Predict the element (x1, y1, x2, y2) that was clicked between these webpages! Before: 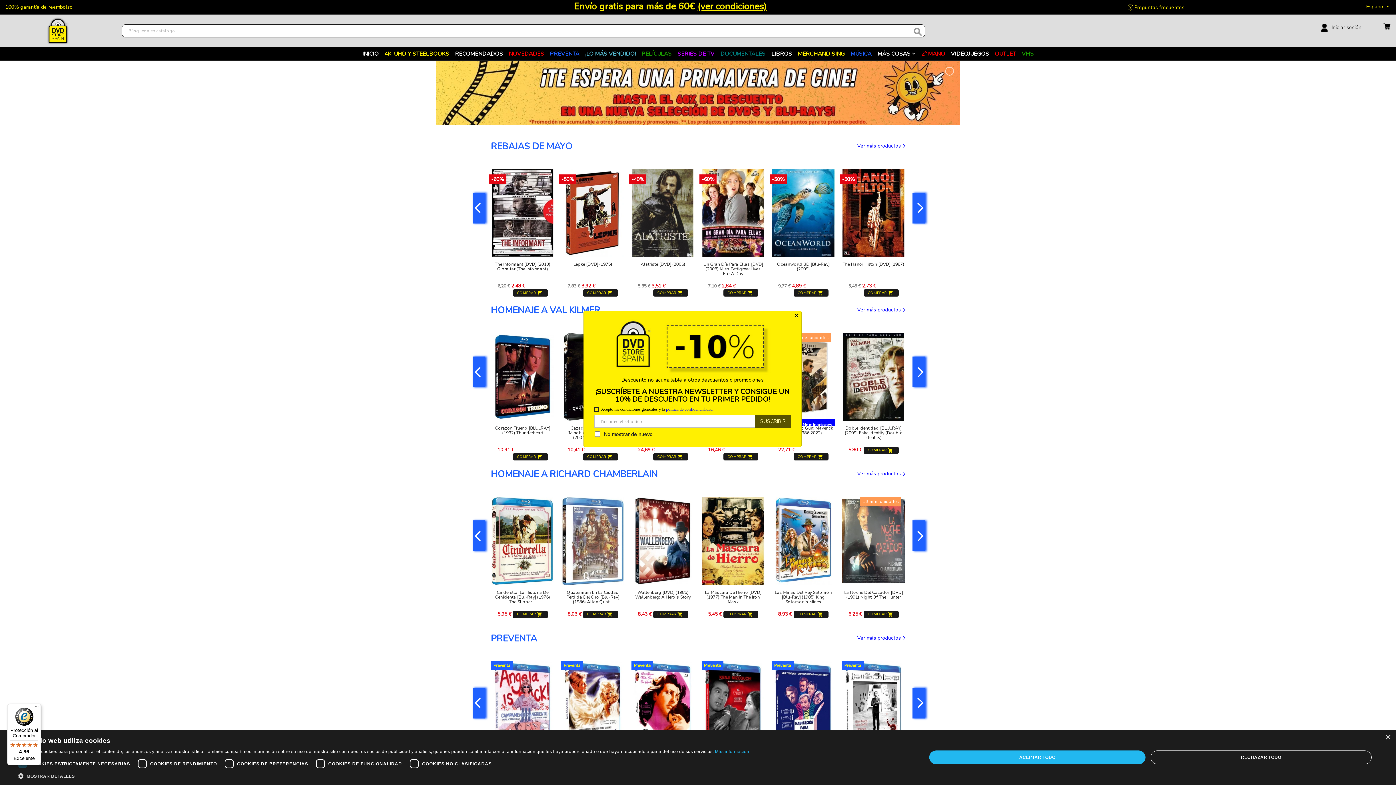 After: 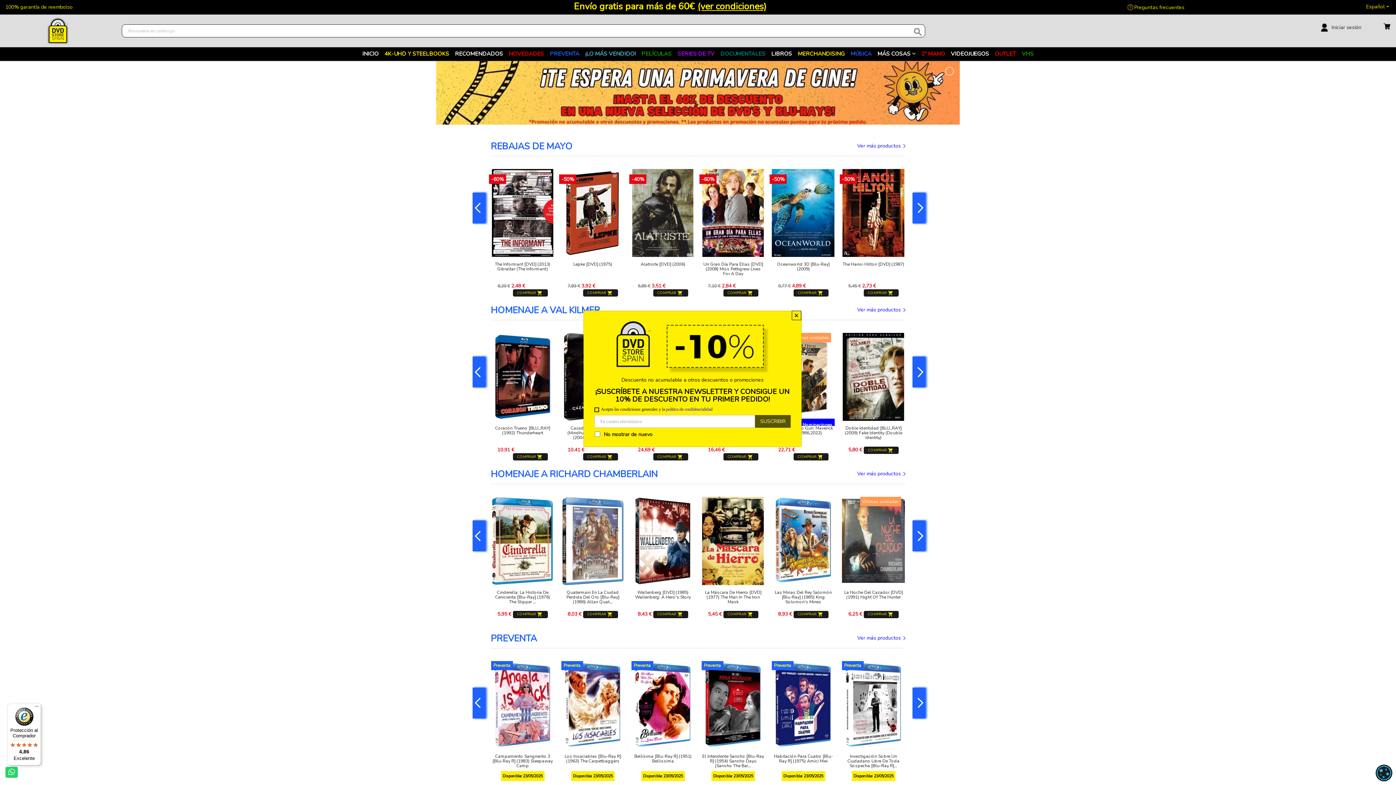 Action: bbox: (1385, 735, 1390, 740) label: Close